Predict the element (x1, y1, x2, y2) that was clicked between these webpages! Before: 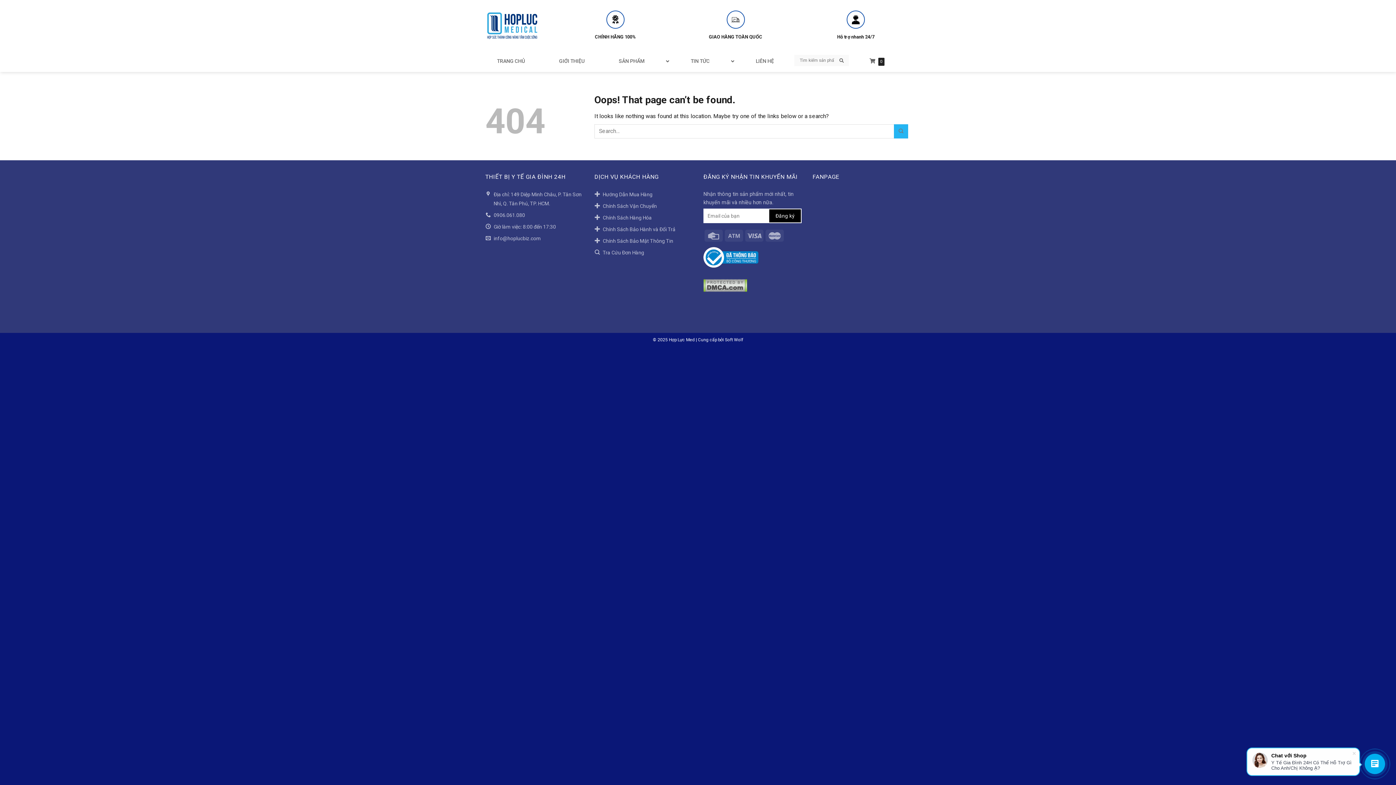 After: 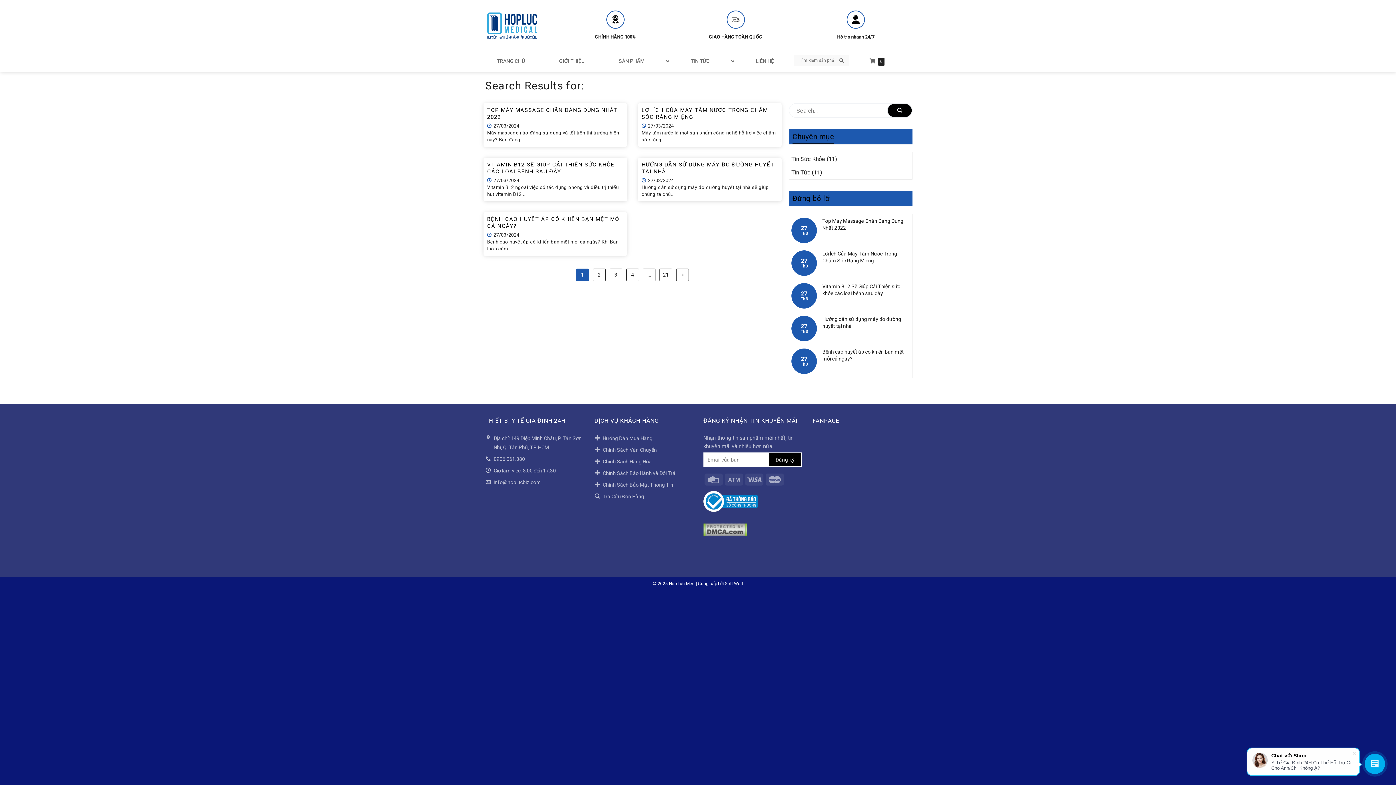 Action: label: Submit bbox: (894, 124, 908, 138)